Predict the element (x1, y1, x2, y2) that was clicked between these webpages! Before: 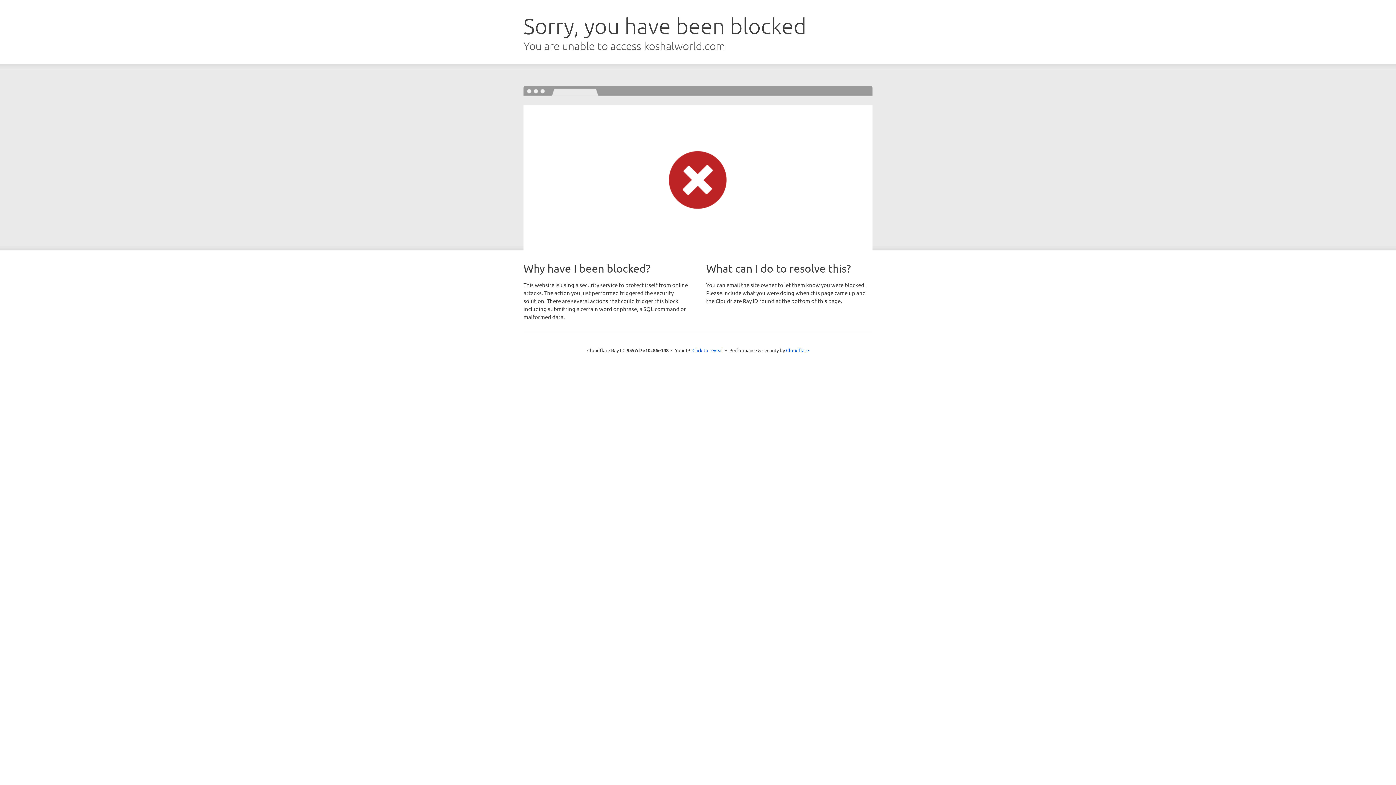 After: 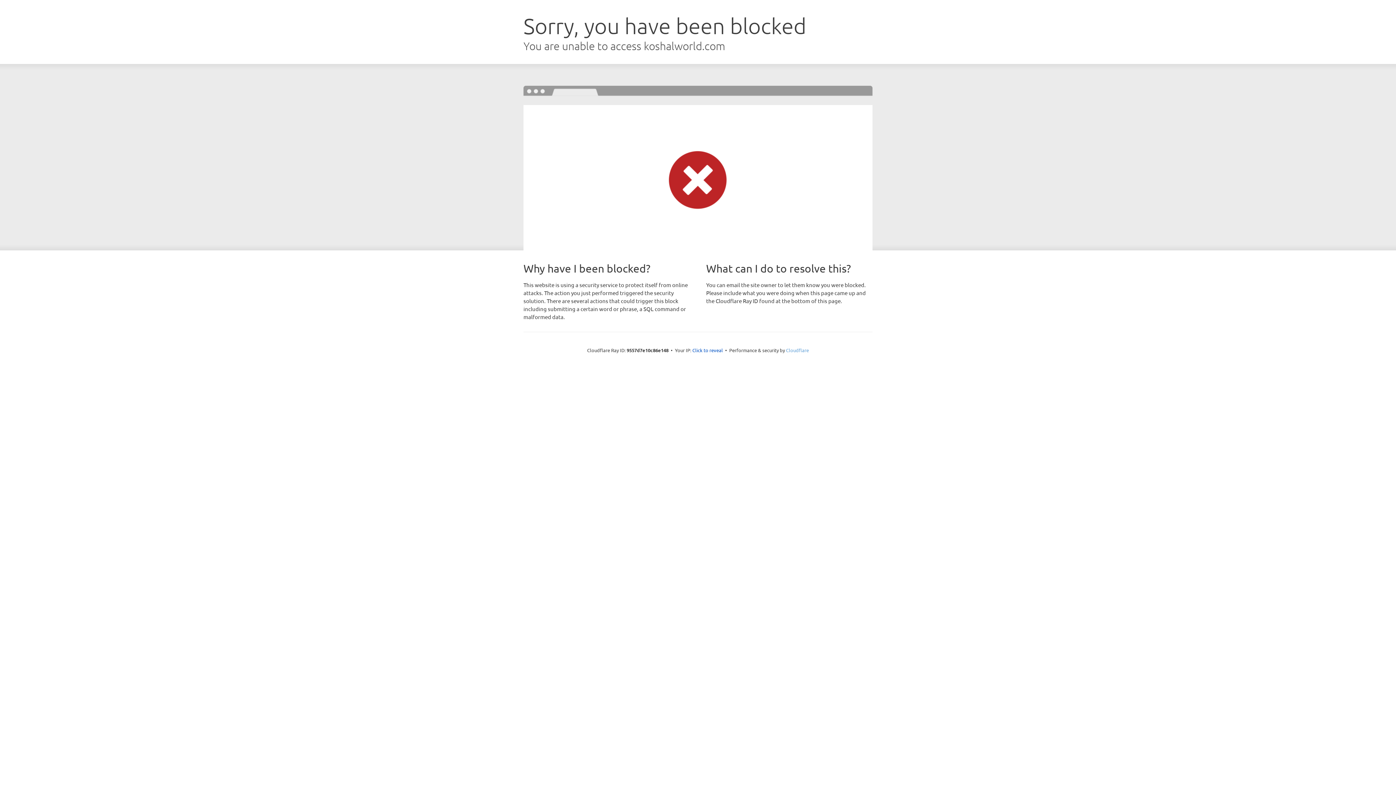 Action: label: Cloudflare bbox: (786, 347, 809, 353)